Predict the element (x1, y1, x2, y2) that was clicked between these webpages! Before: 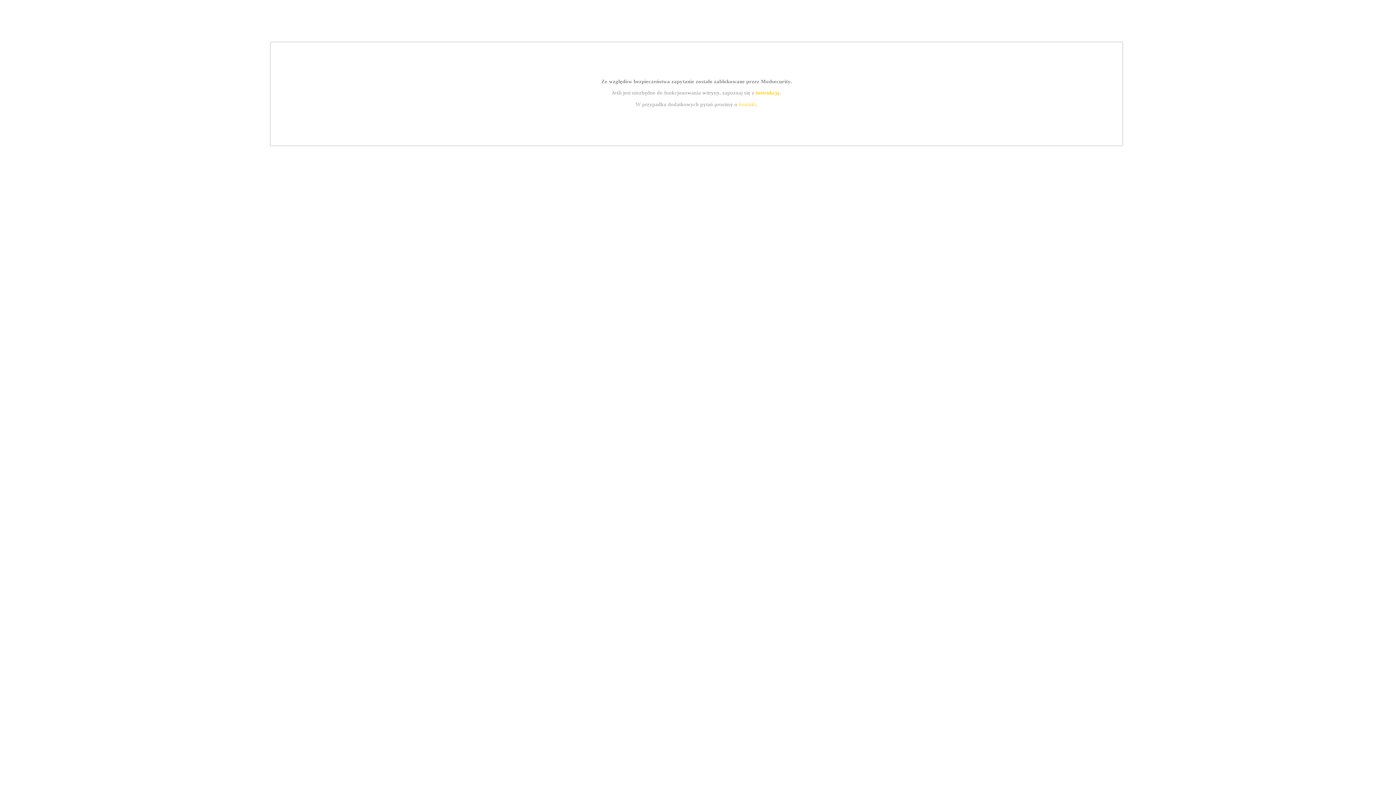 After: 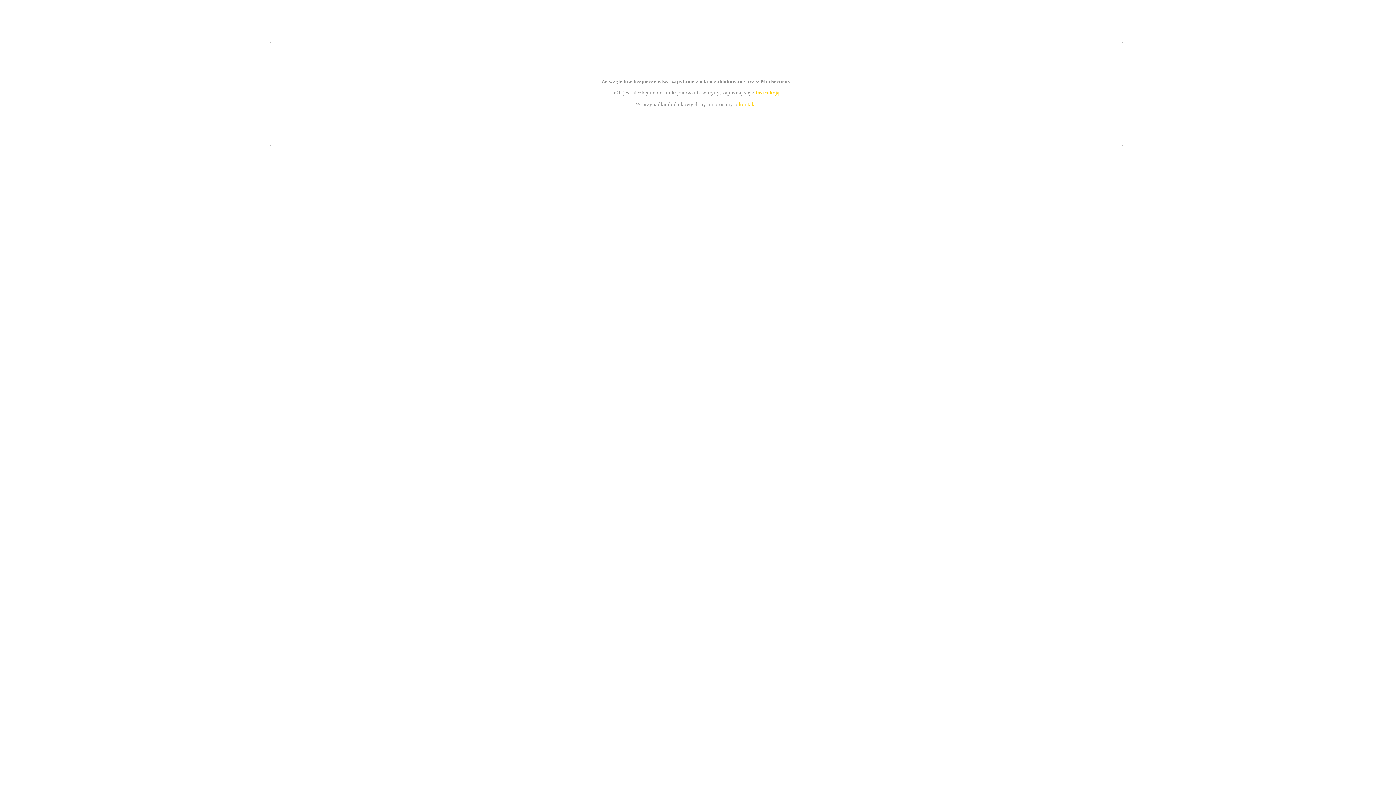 Action: bbox: (755, 89, 779, 95) label: instrukcją